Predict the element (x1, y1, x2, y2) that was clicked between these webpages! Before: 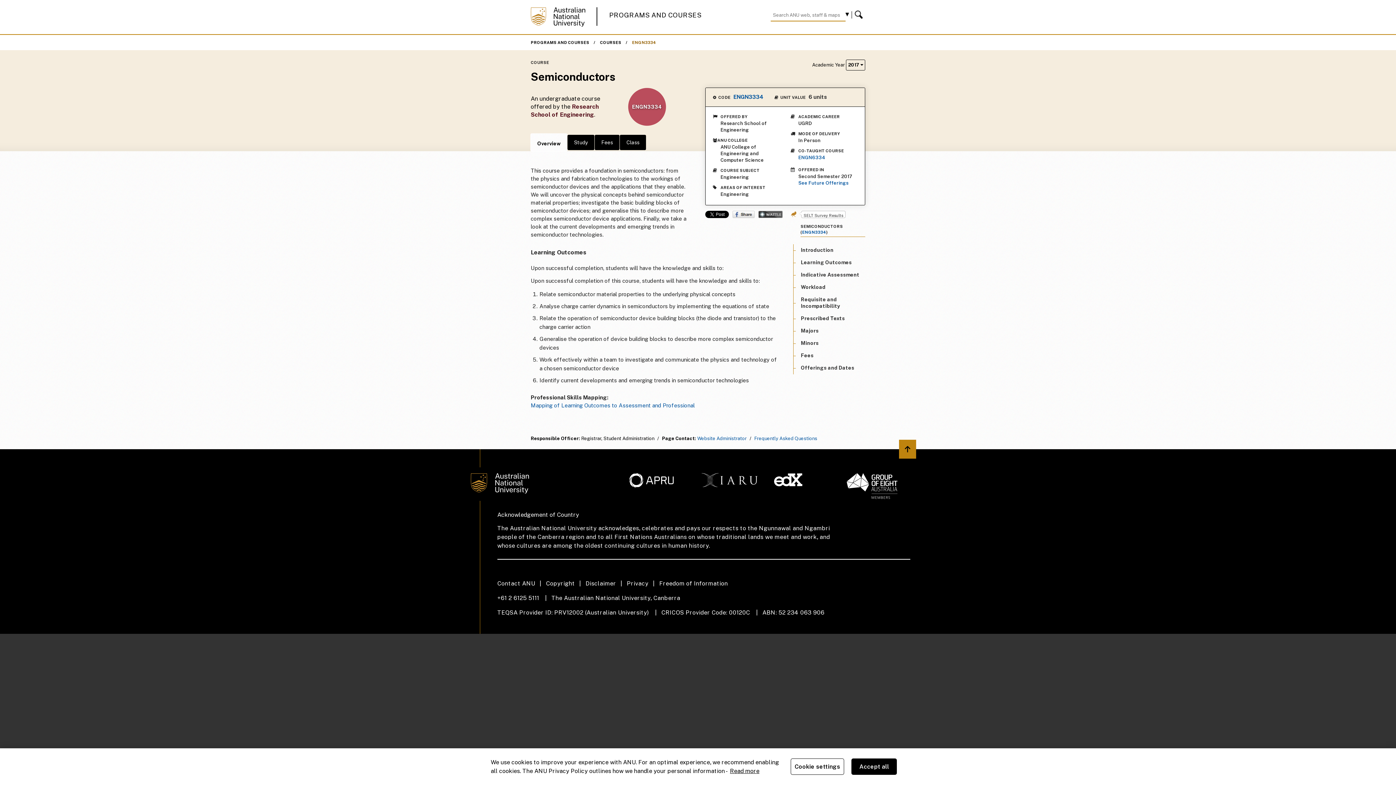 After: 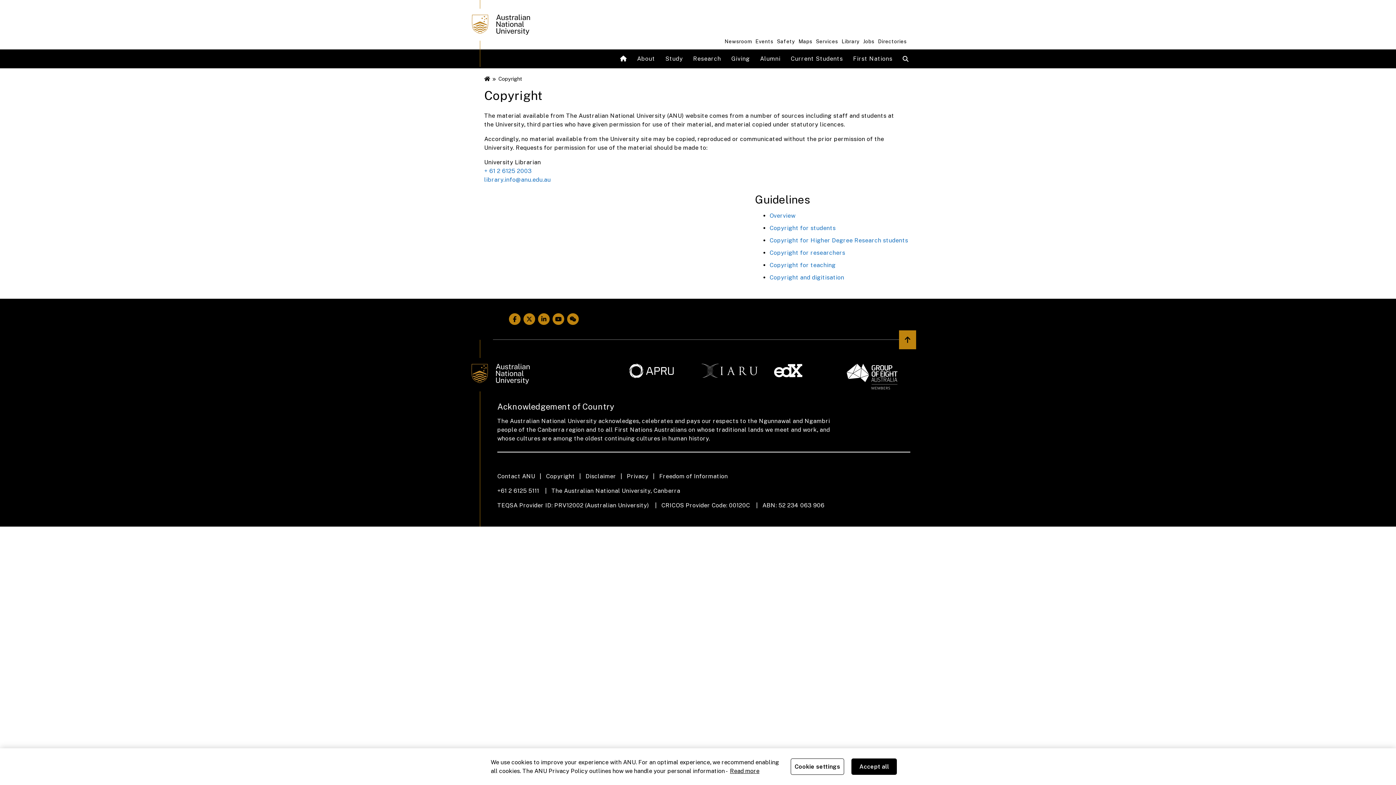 Action: label: Copyright bbox: (546, 579, 585, 588)